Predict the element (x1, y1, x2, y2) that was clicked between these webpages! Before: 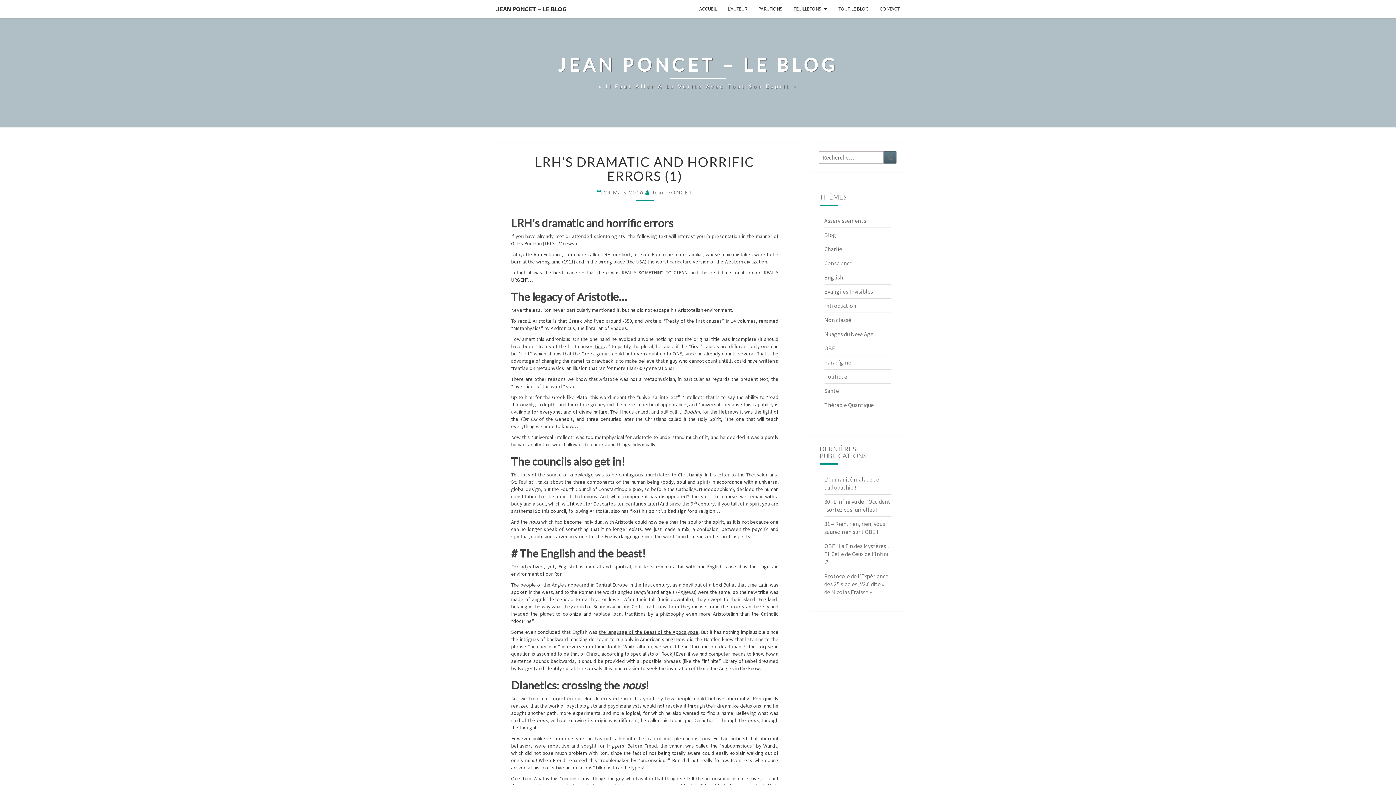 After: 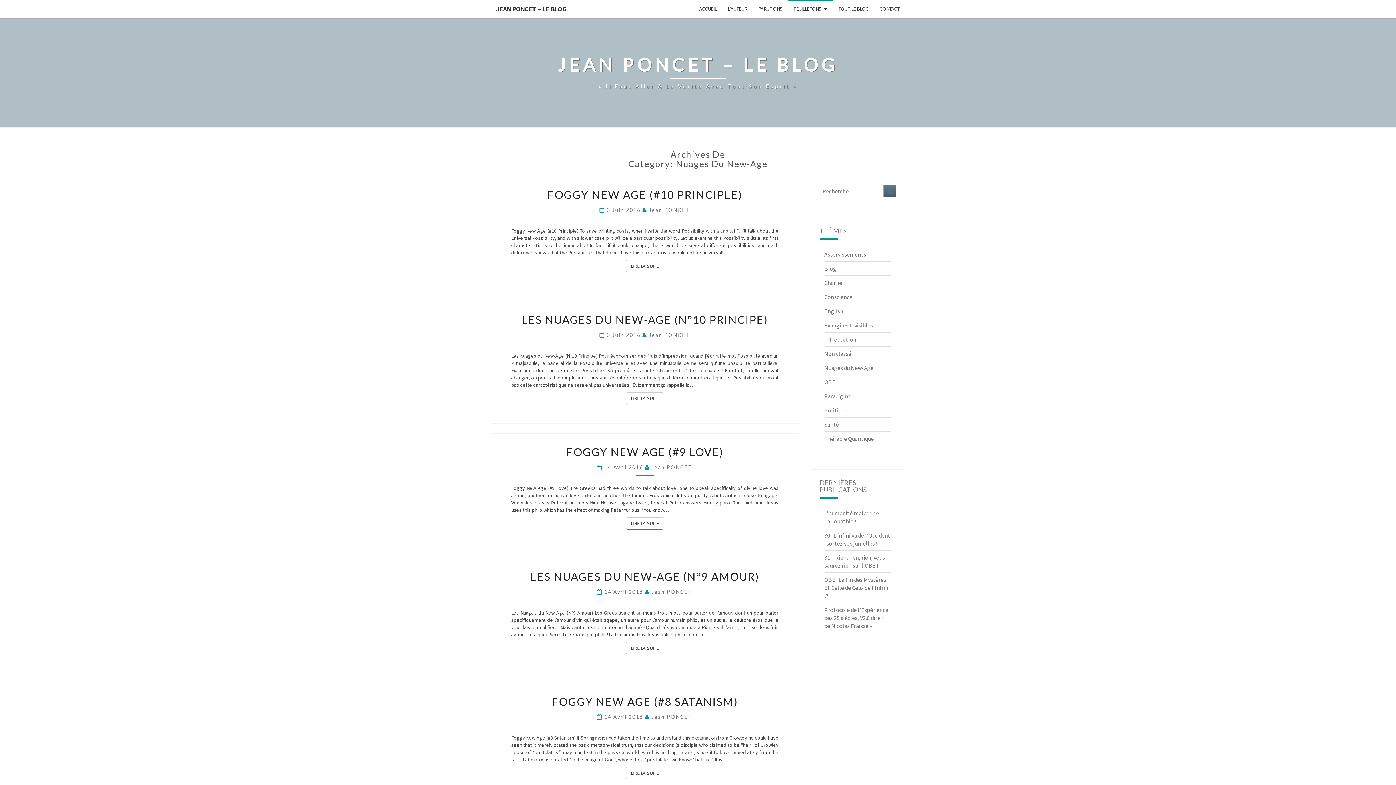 Action: label: Nuages du New-Age bbox: (824, 330, 873, 337)